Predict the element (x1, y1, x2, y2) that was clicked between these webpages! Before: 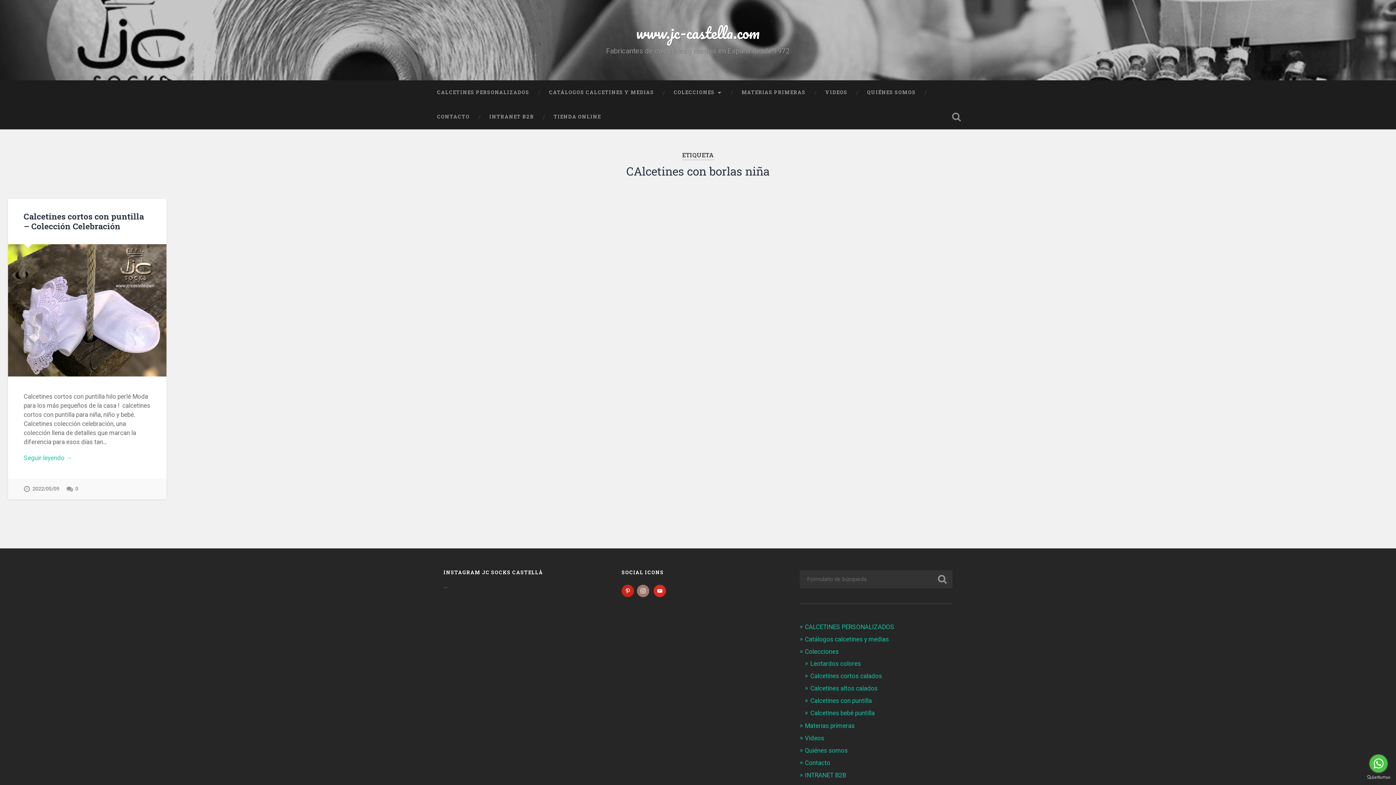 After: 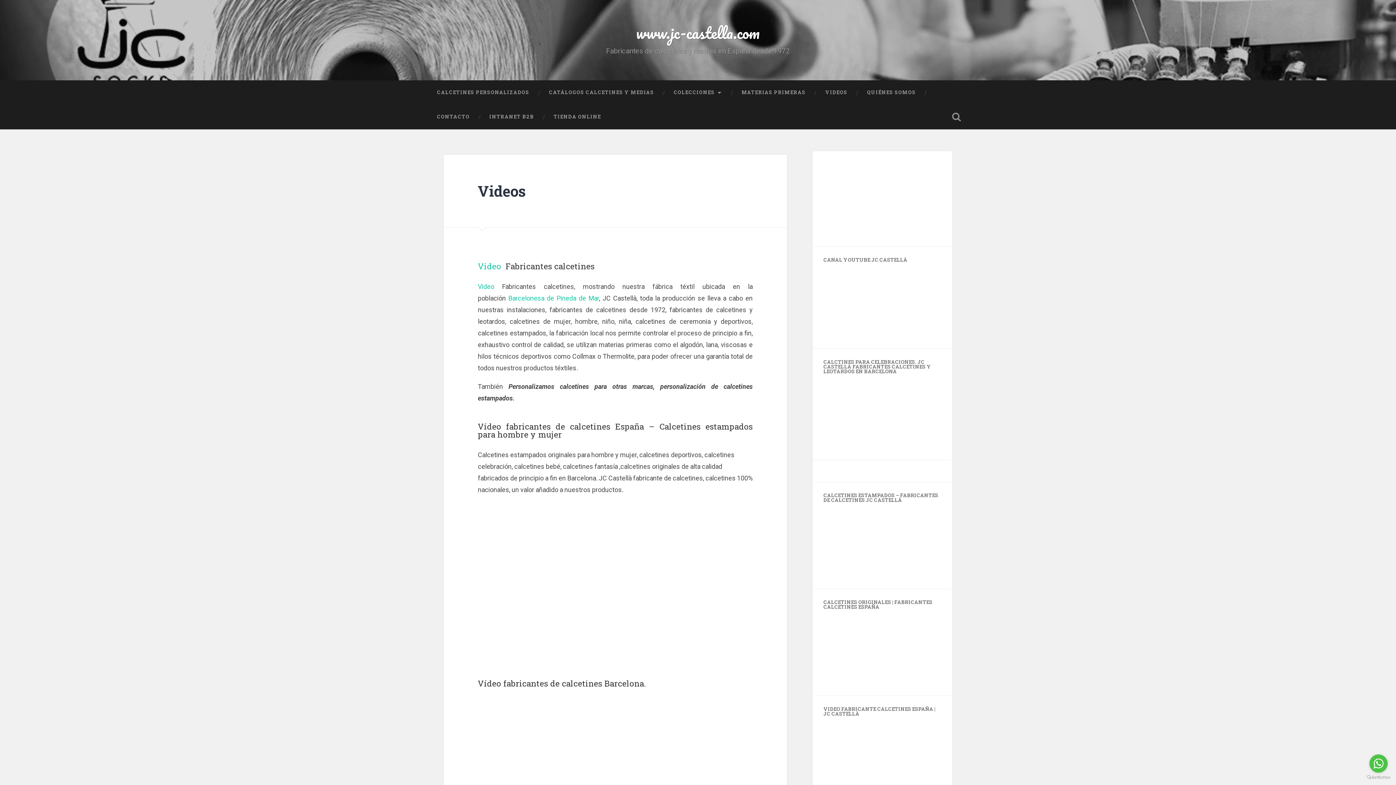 Action: label: Videos bbox: (805, 734, 824, 742)